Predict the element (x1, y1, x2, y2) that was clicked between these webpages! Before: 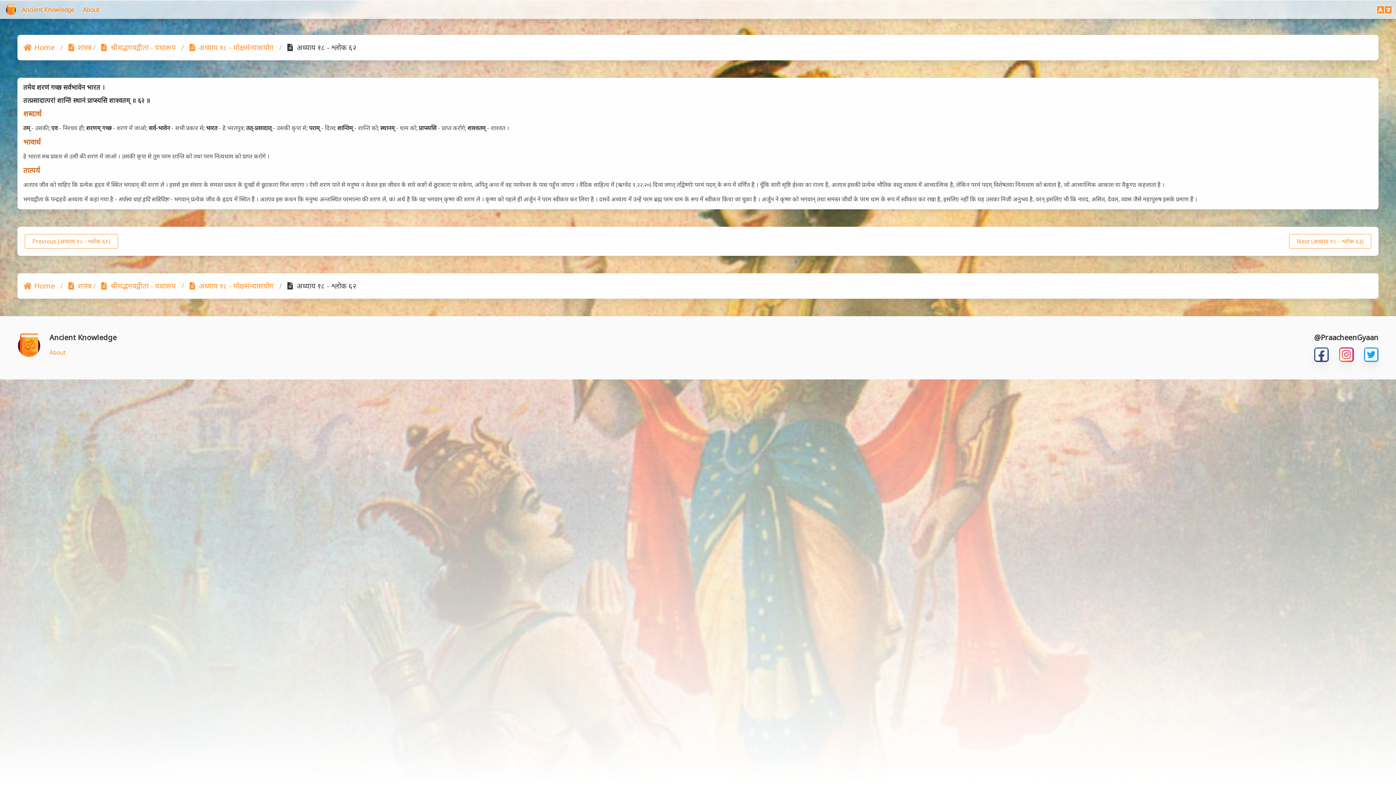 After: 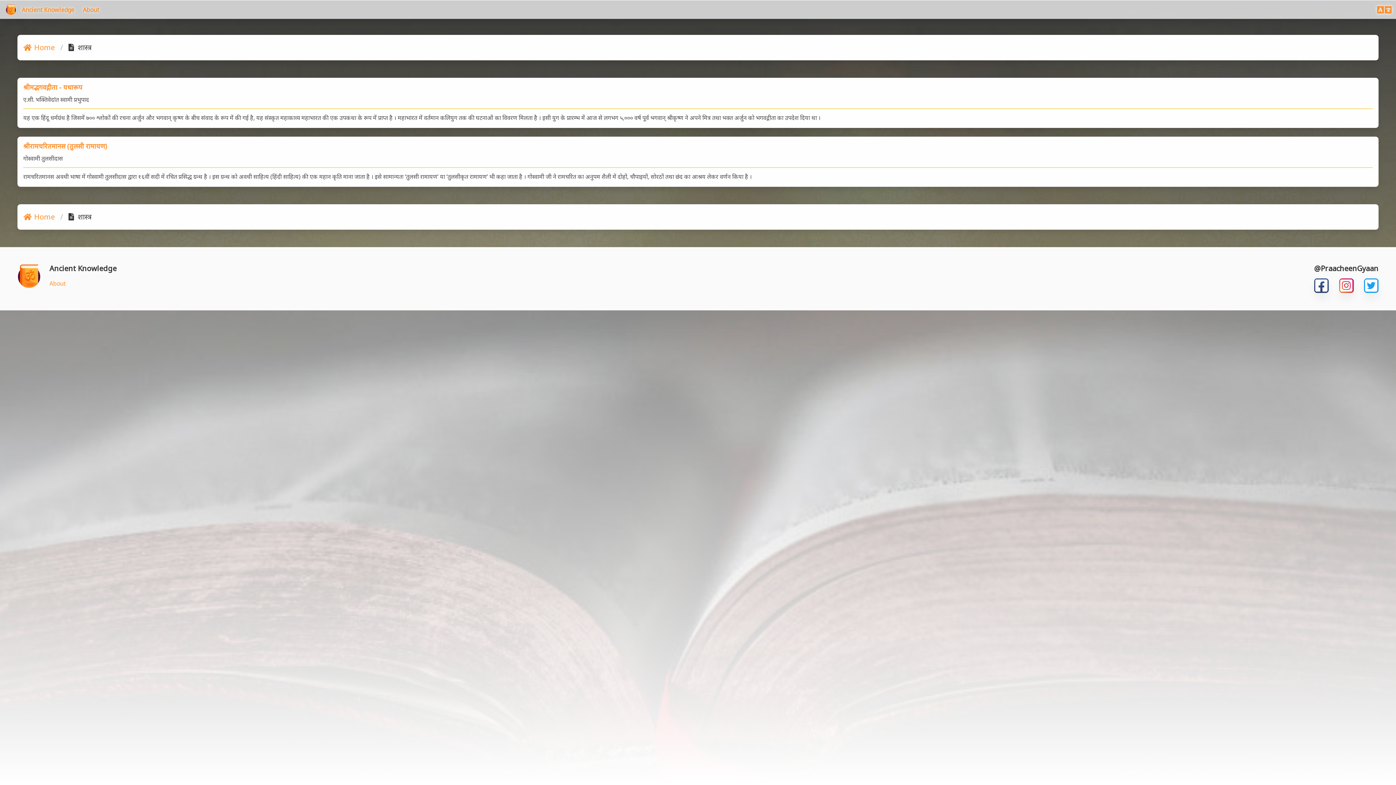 Action: label: शास्त्र bbox: (62, 45, 93, 55)